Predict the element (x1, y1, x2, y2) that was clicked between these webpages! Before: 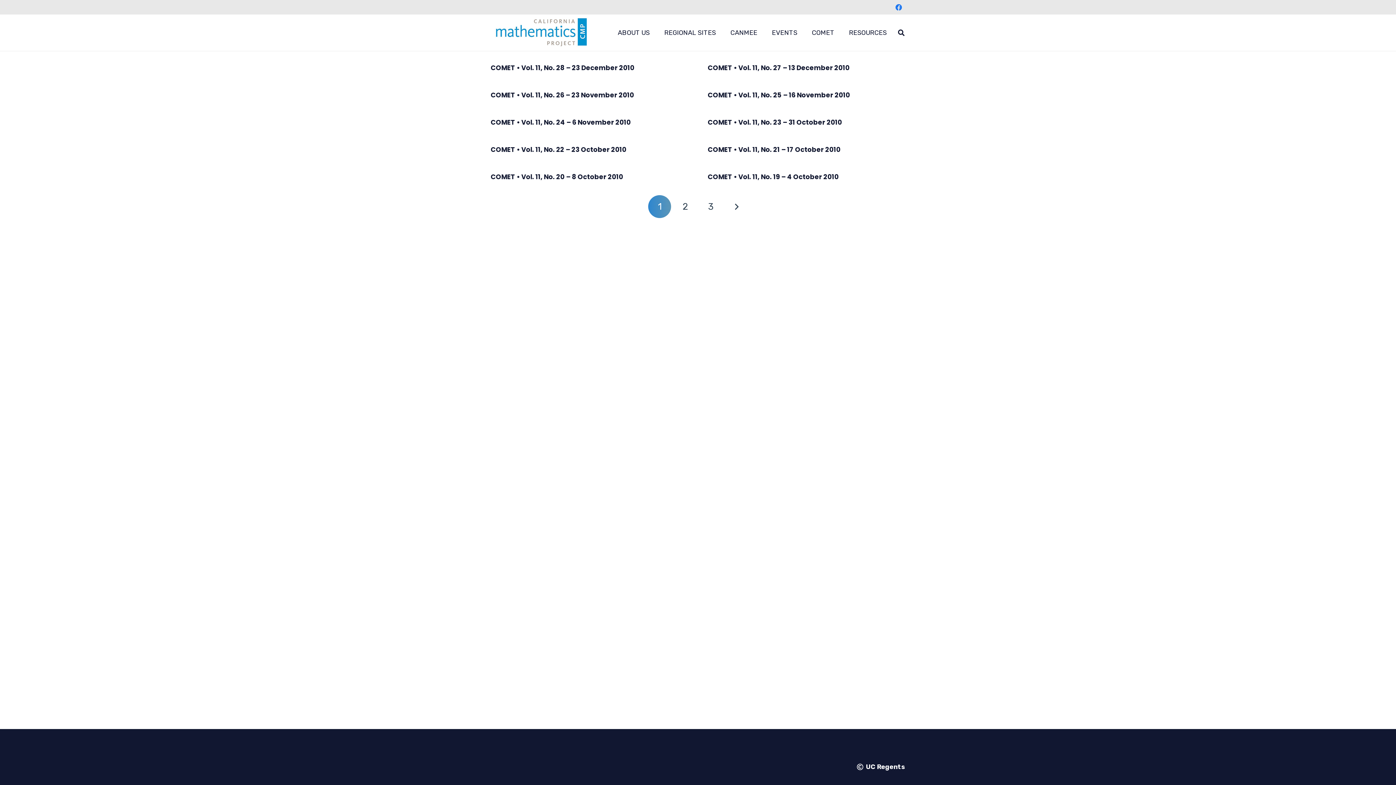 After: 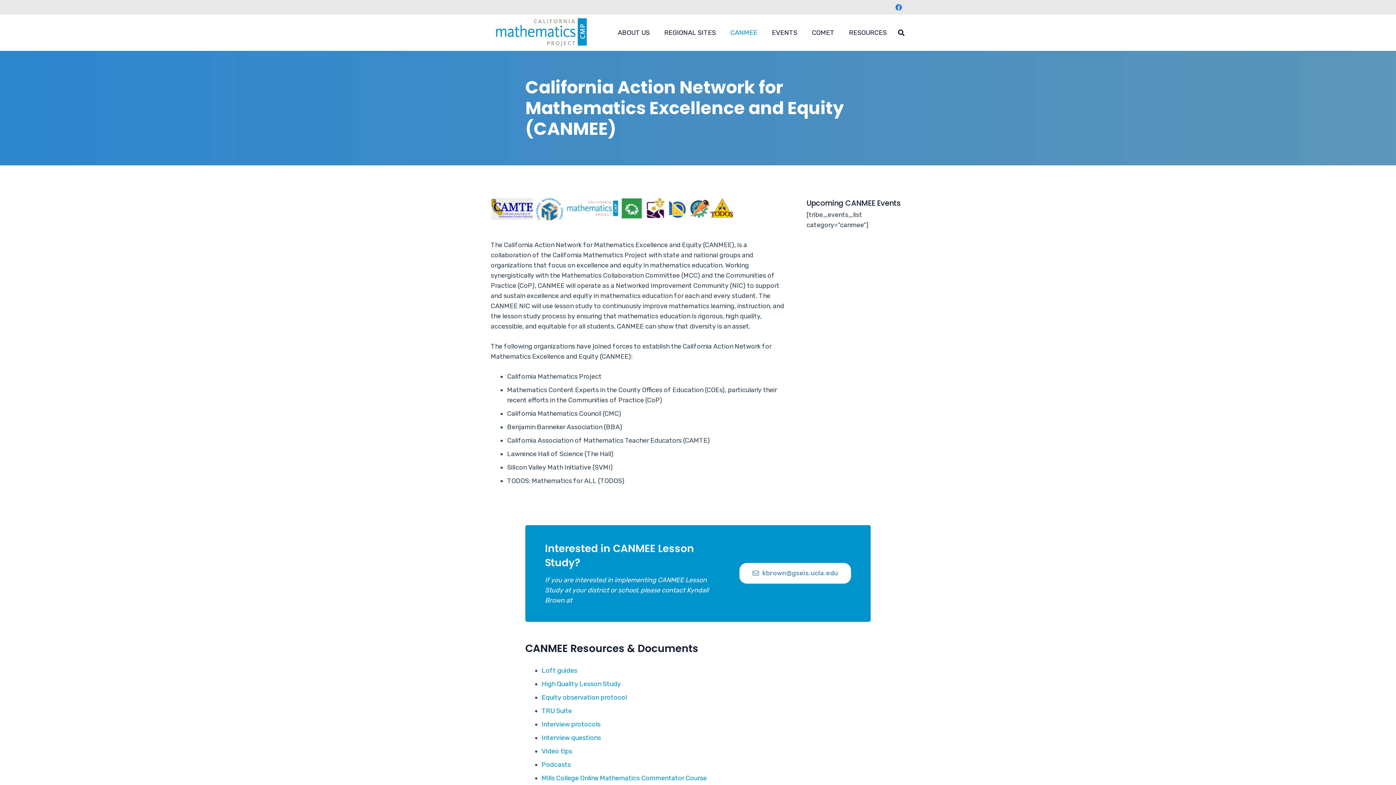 Action: label: CANMEE bbox: (723, 14, 764, 50)